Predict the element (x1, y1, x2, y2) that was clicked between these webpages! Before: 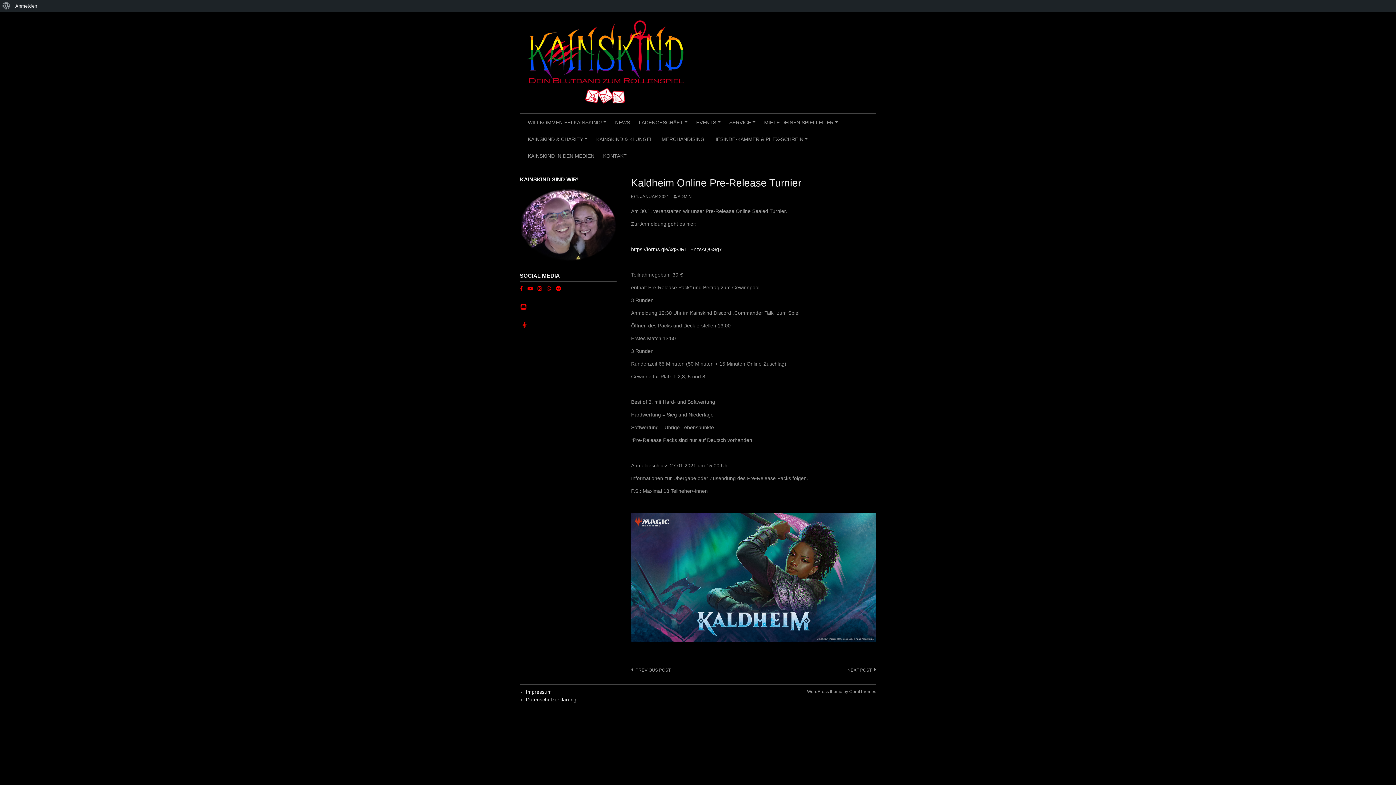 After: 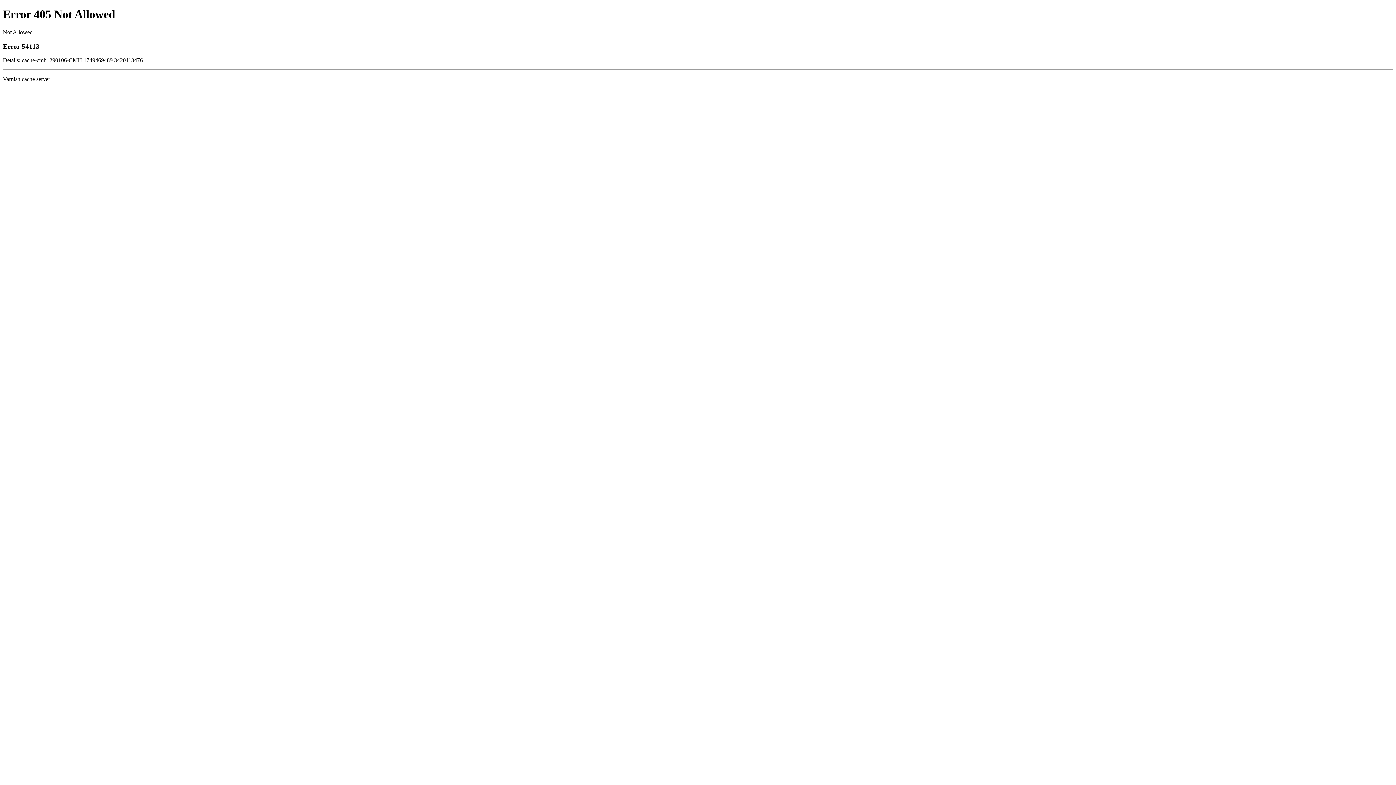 Action: label: MERCHANDISING bbox: (657, 130, 709, 147)